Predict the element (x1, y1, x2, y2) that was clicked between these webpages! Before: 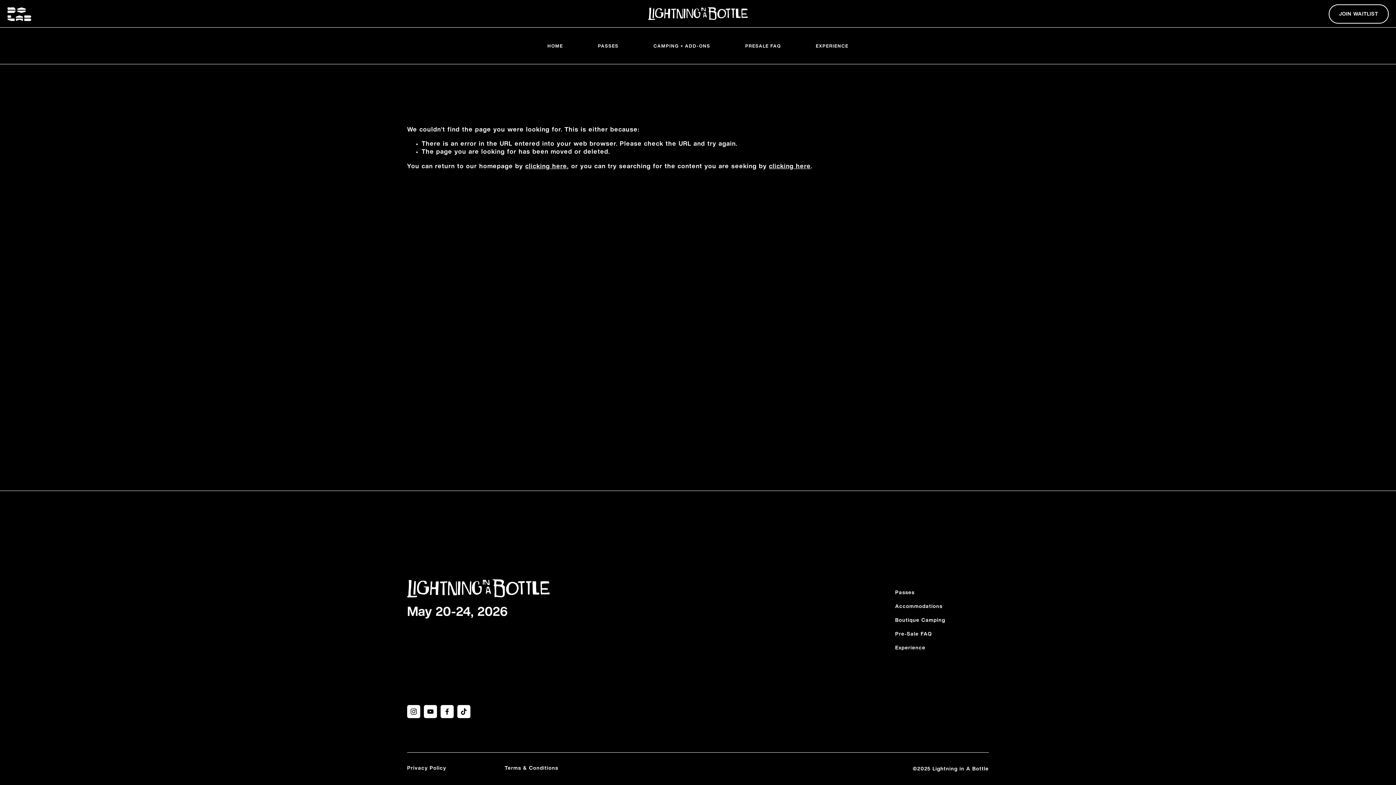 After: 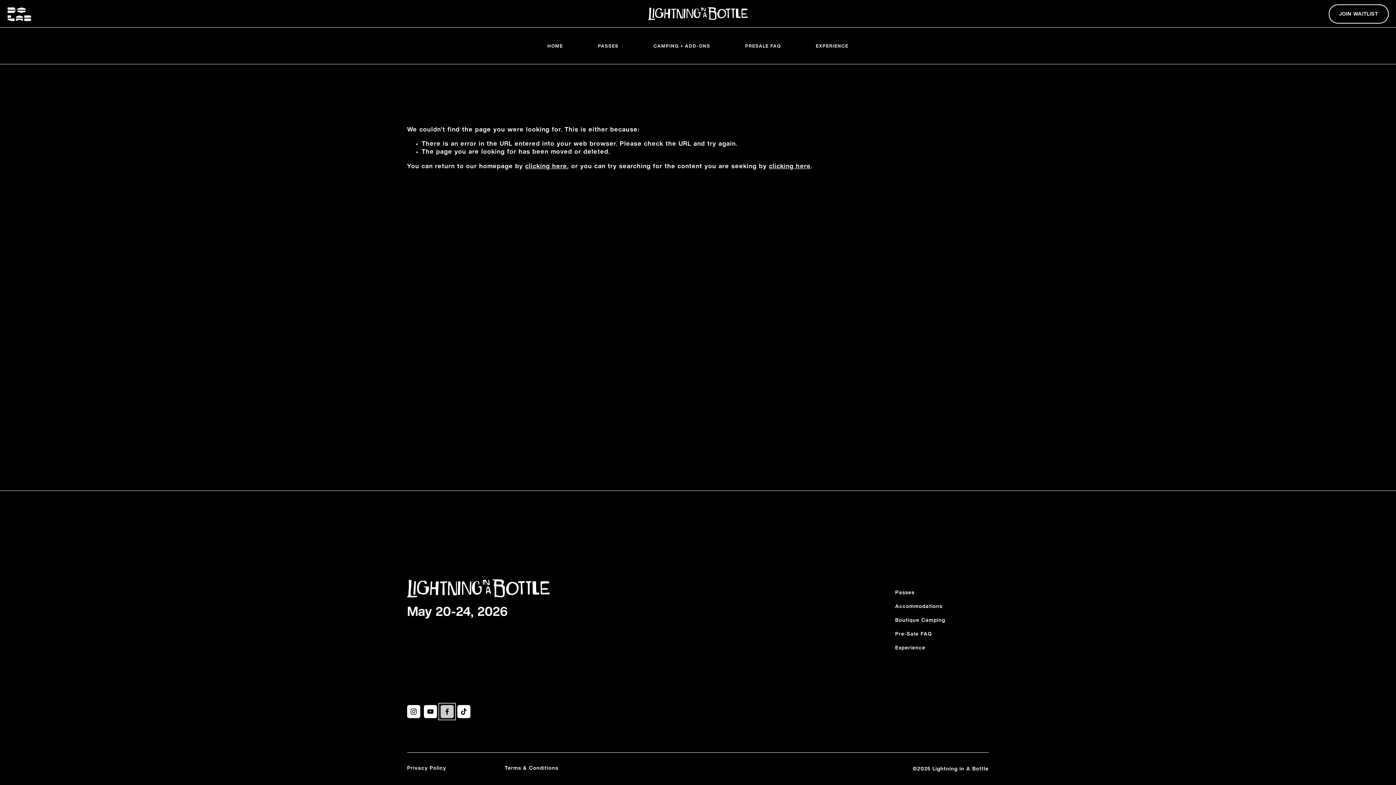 Action: label: Facebook bbox: (440, 705, 453, 718)